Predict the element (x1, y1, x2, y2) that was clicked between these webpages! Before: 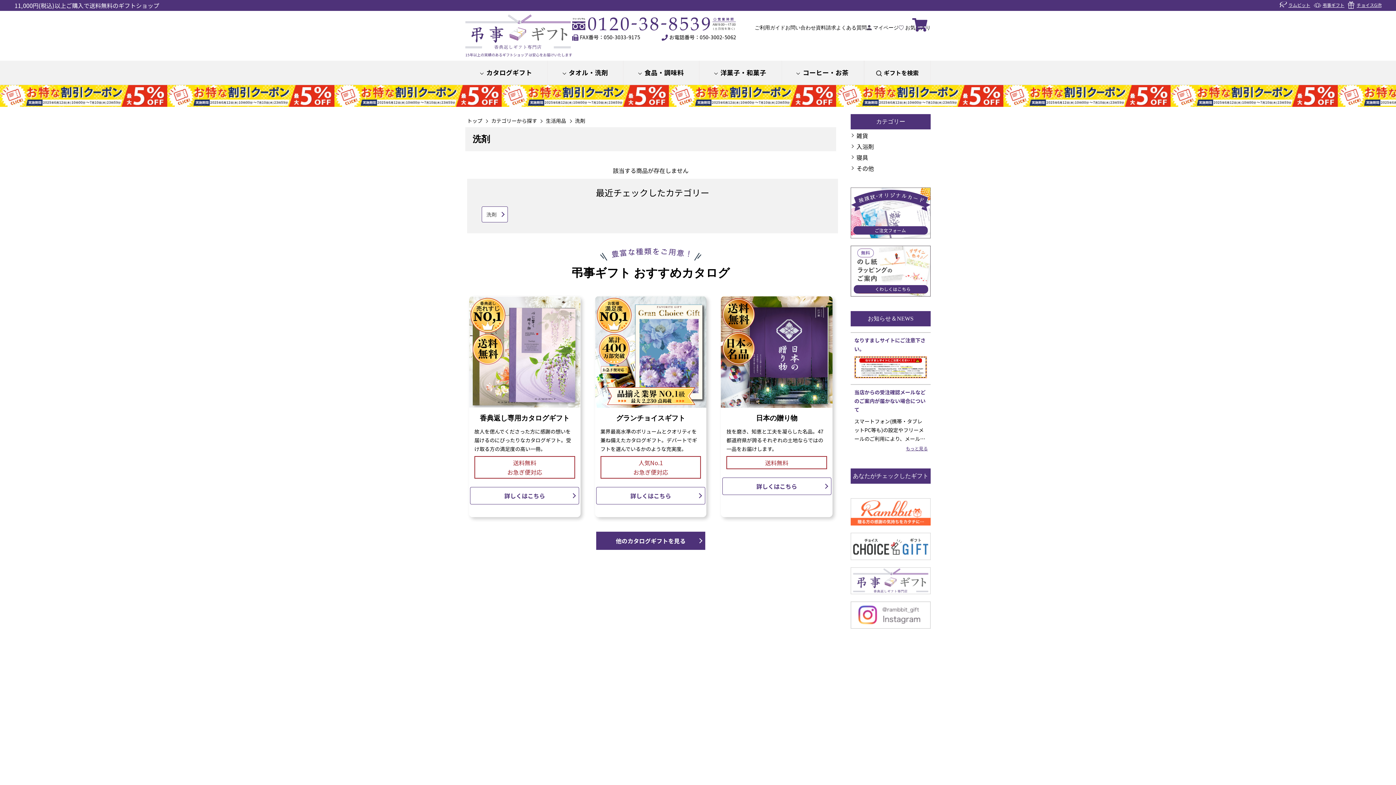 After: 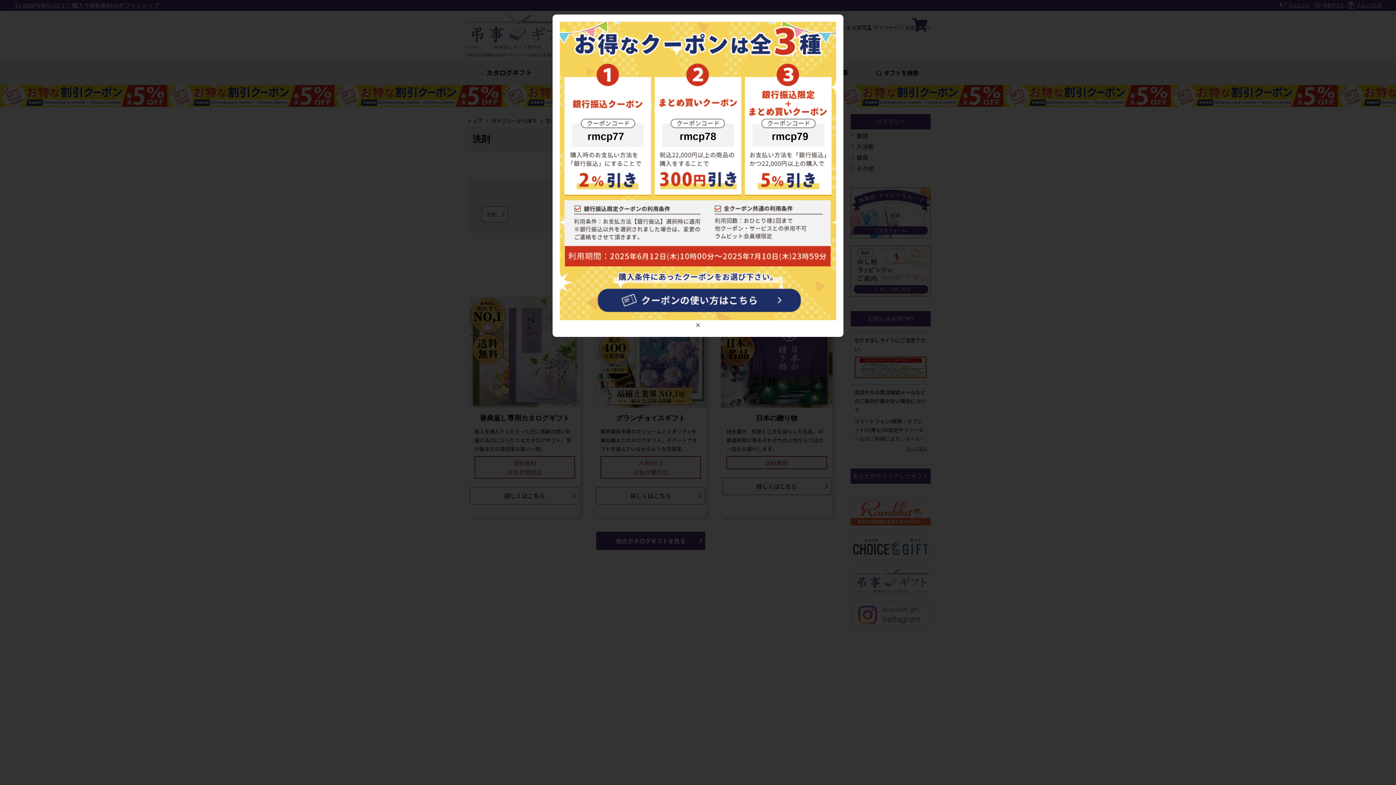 Action: bbox: (0, 85, 1396, 106)